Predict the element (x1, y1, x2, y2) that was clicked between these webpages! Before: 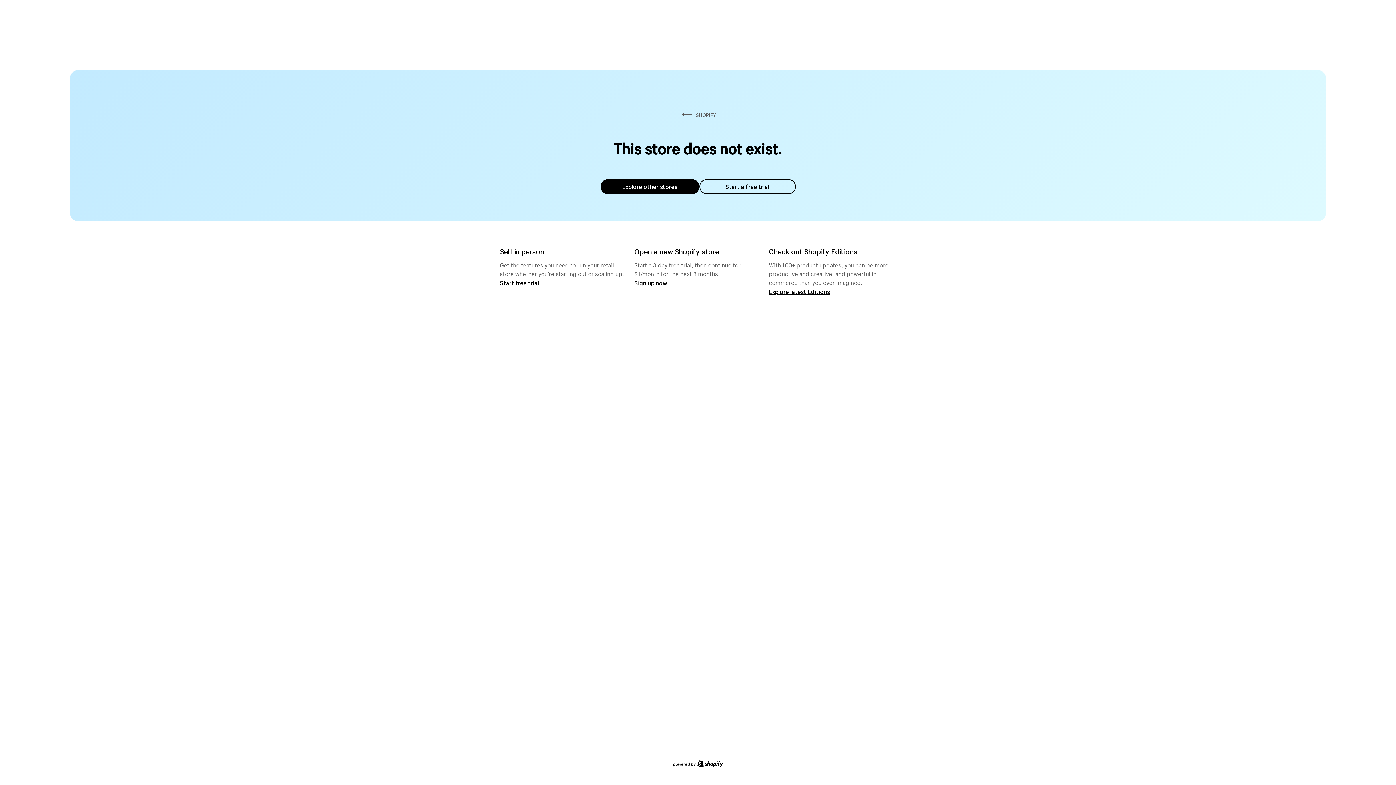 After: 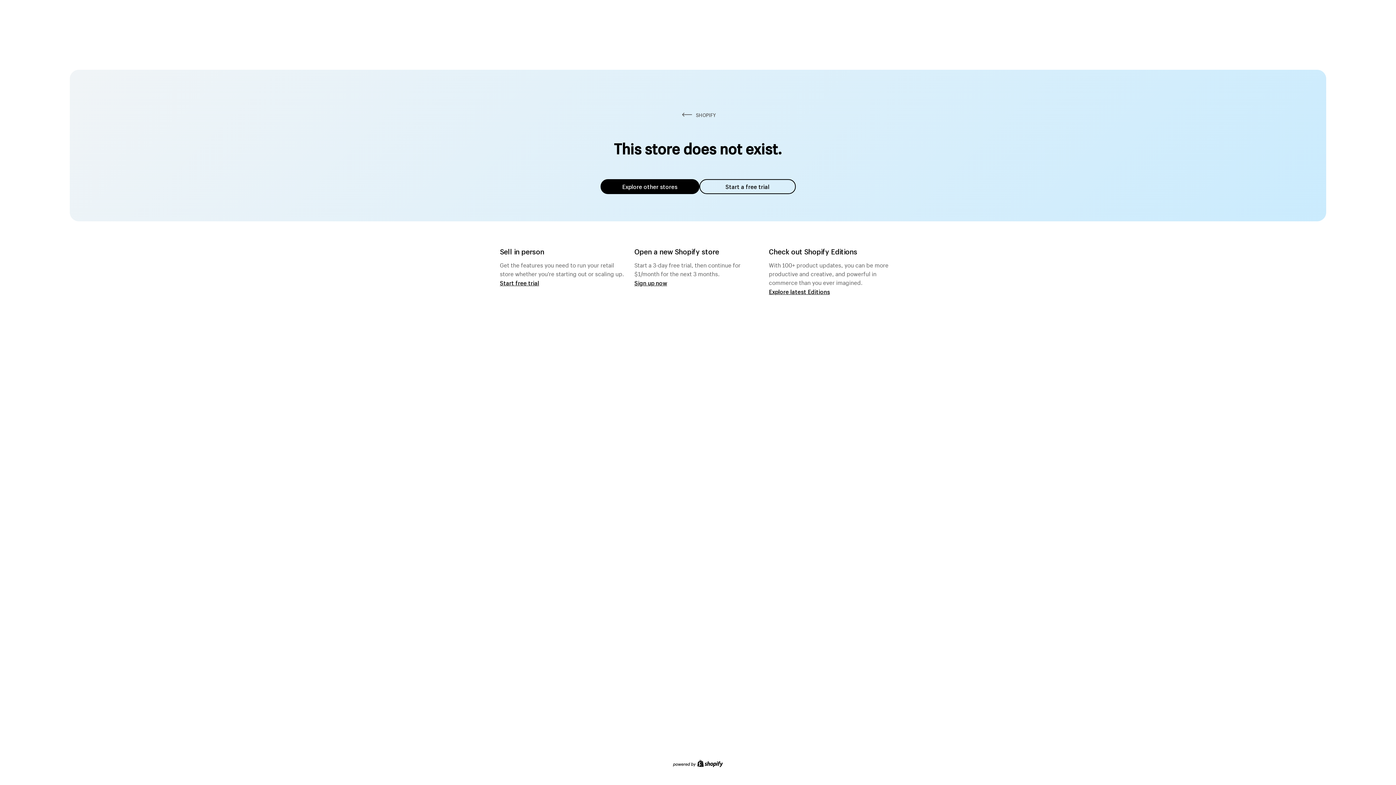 Action: bbox: (600, 179, 699, 194) label: Explore other stores